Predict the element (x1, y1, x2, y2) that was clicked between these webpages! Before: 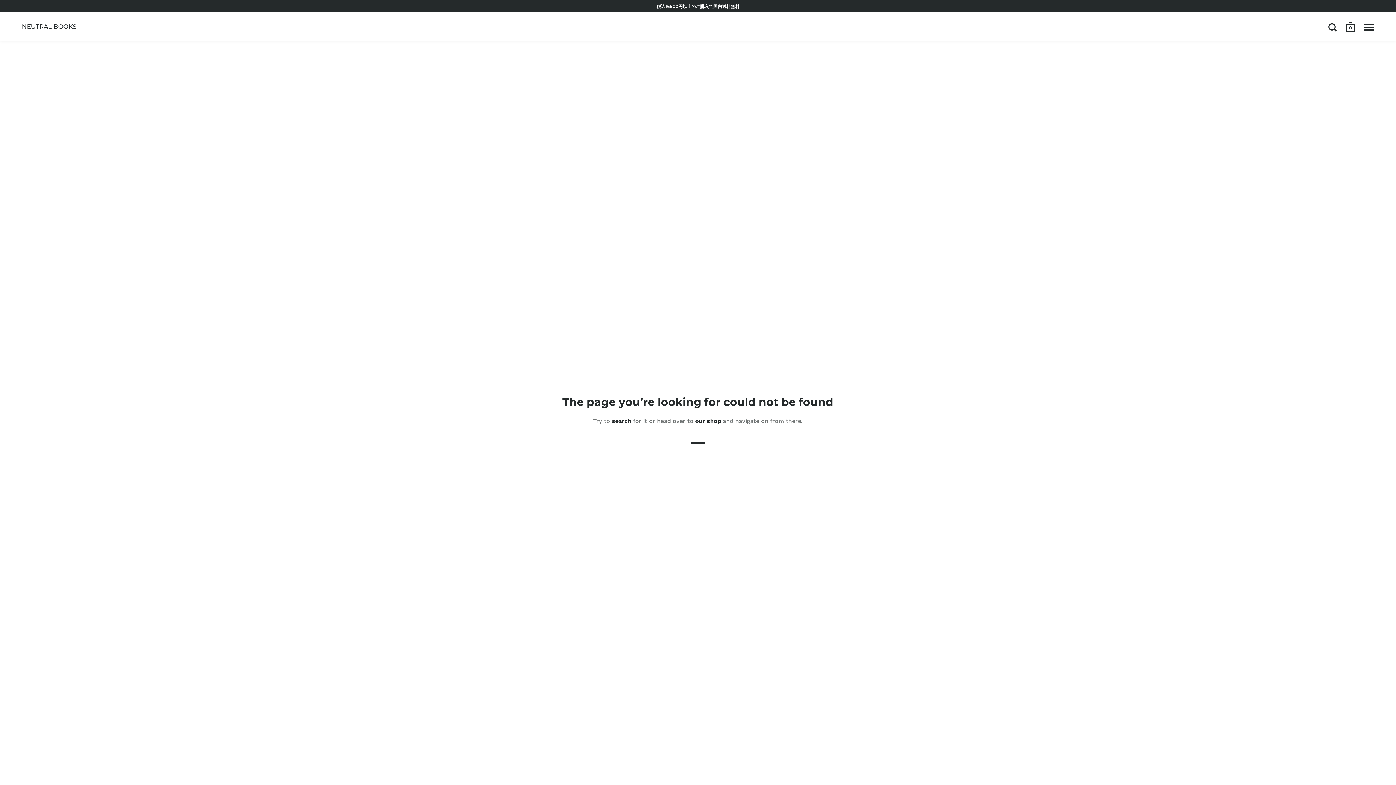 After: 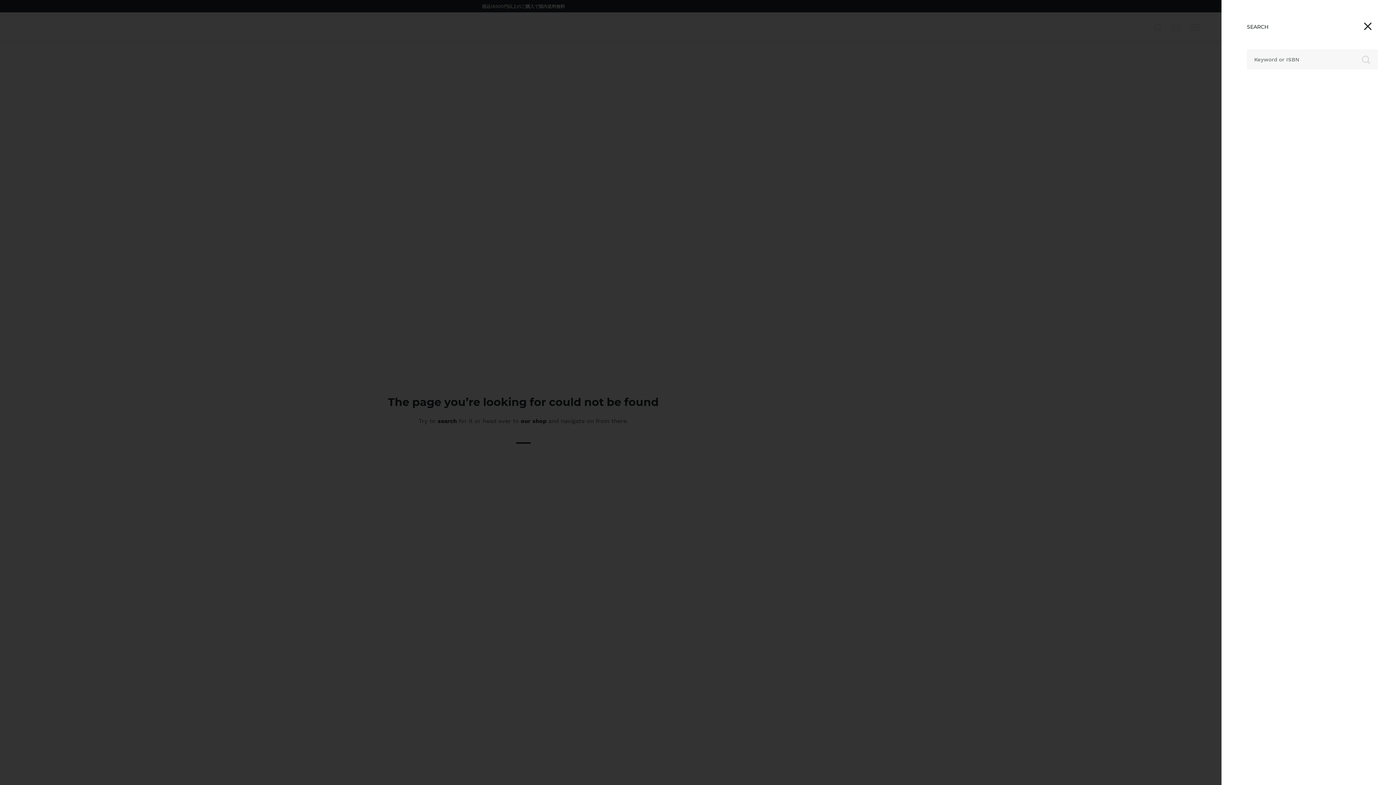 Action: bbox: (612, 417, 631, 424) label: search